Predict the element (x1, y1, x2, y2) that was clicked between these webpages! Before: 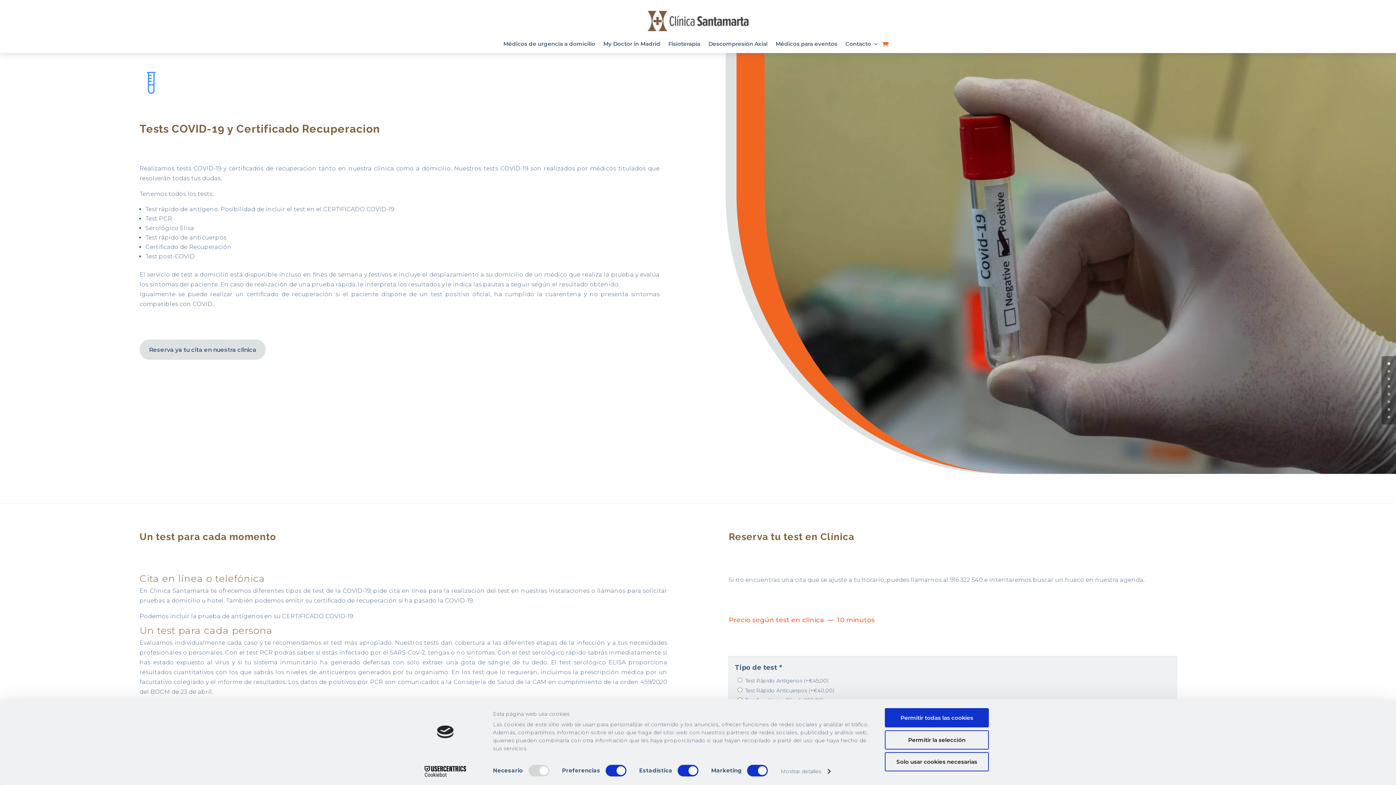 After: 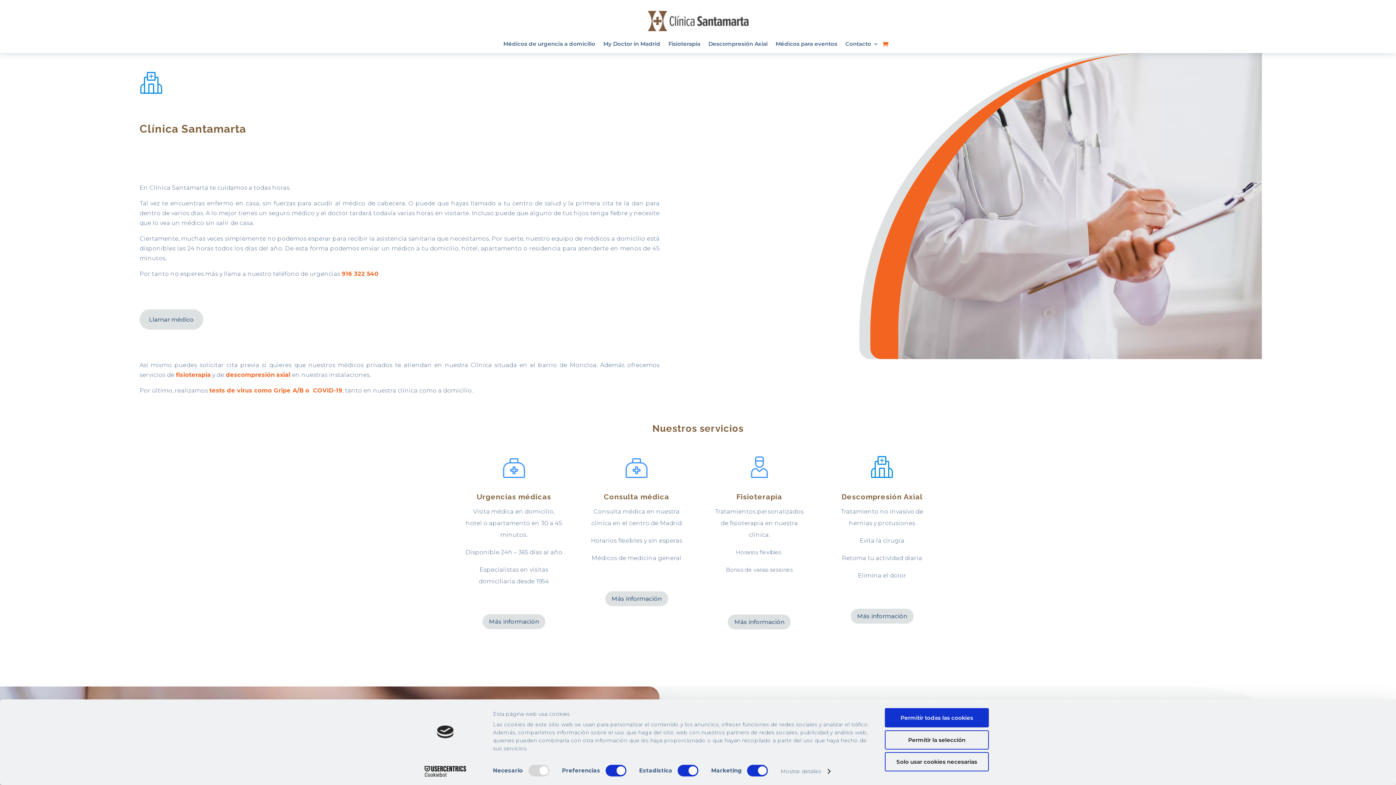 Action: bbox: (647, 25, 748, 32)